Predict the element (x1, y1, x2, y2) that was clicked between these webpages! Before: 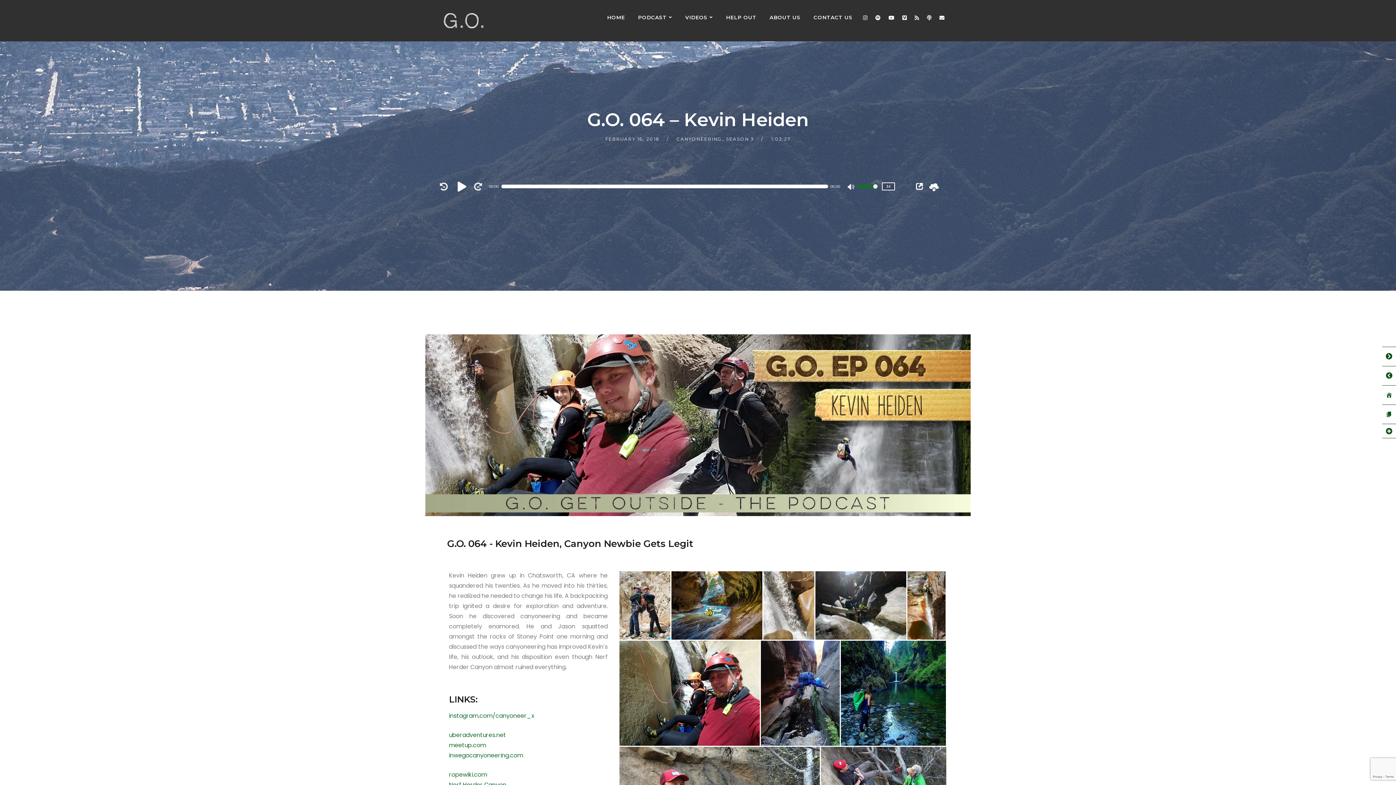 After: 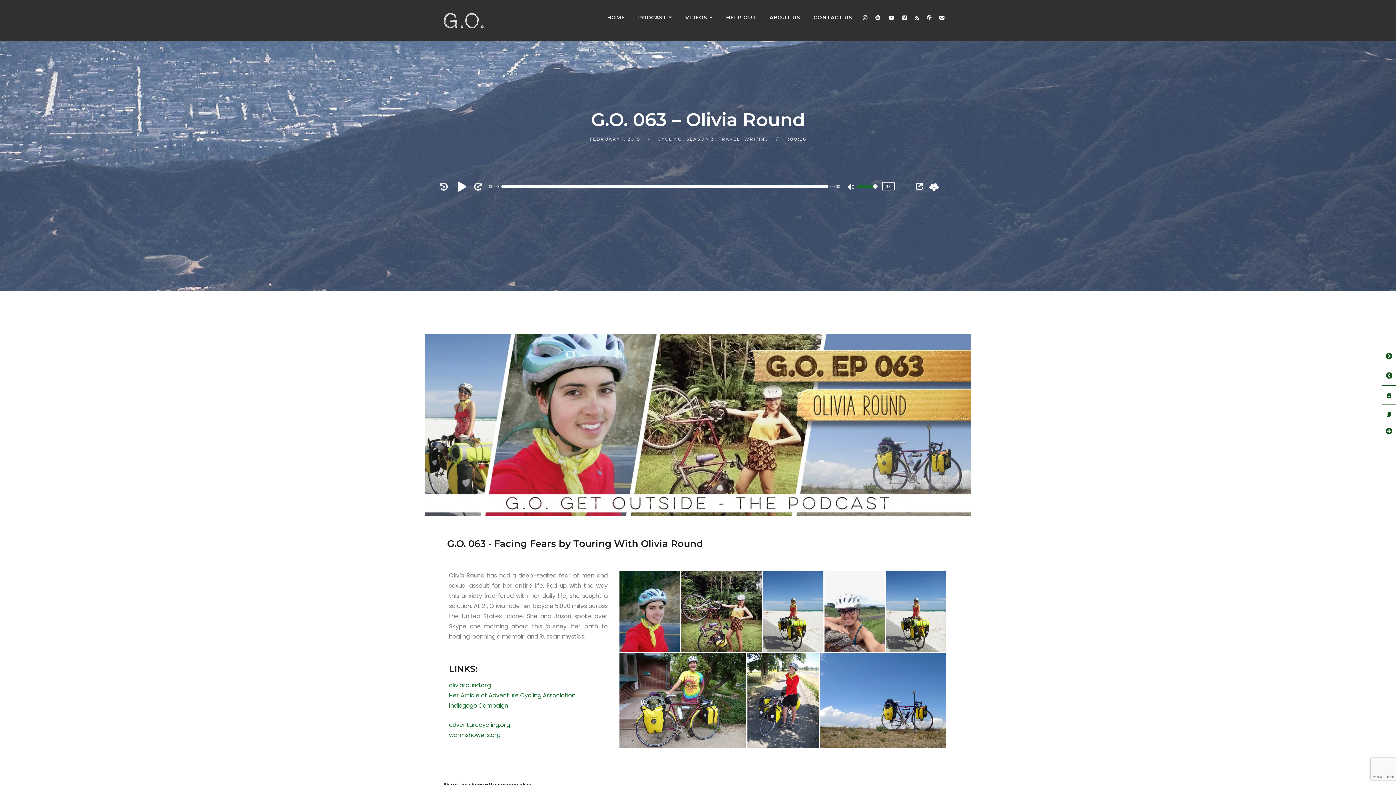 Action: bbox: (1382, 366, 1396, 385)